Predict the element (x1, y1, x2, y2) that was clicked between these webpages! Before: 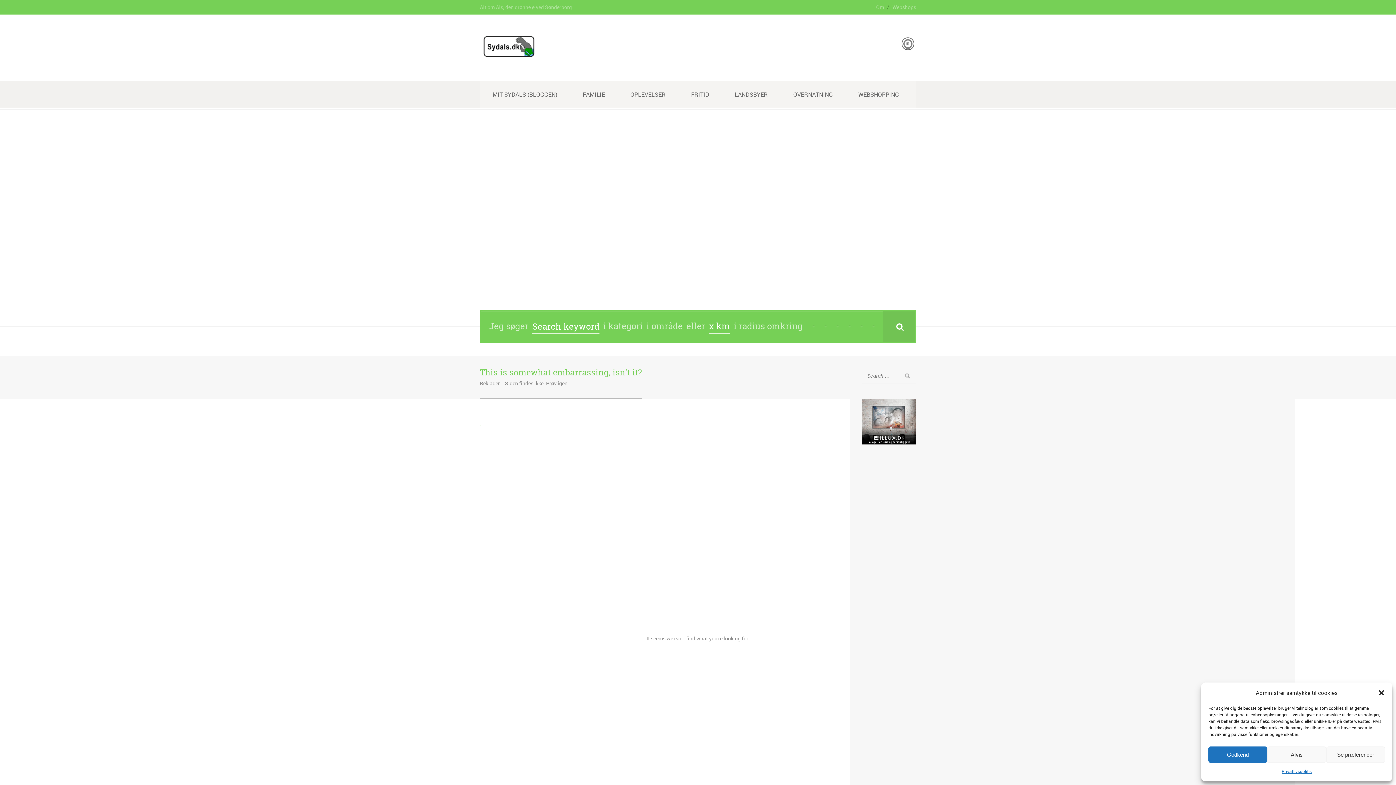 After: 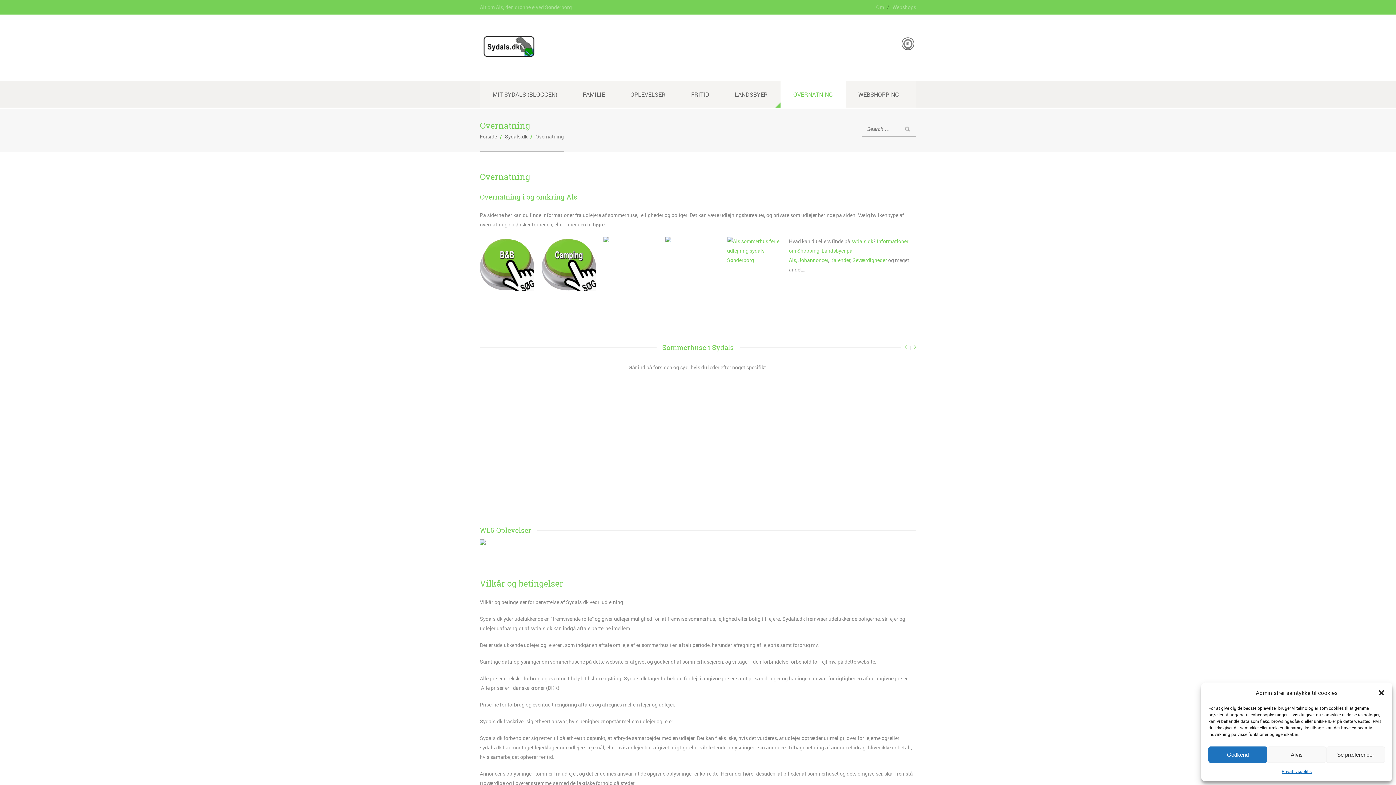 Action: label: OVERNATNING bbox: (780, 81, 845, 107)